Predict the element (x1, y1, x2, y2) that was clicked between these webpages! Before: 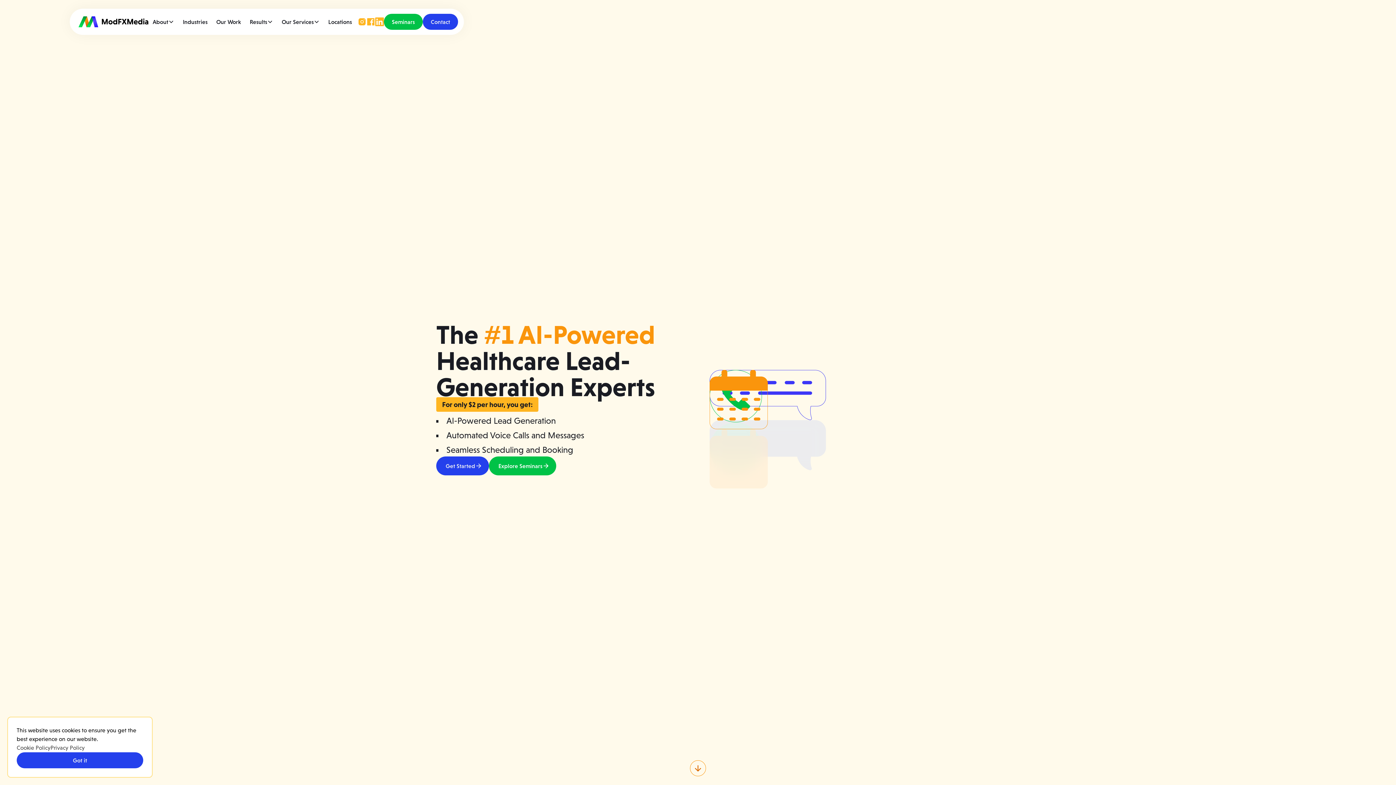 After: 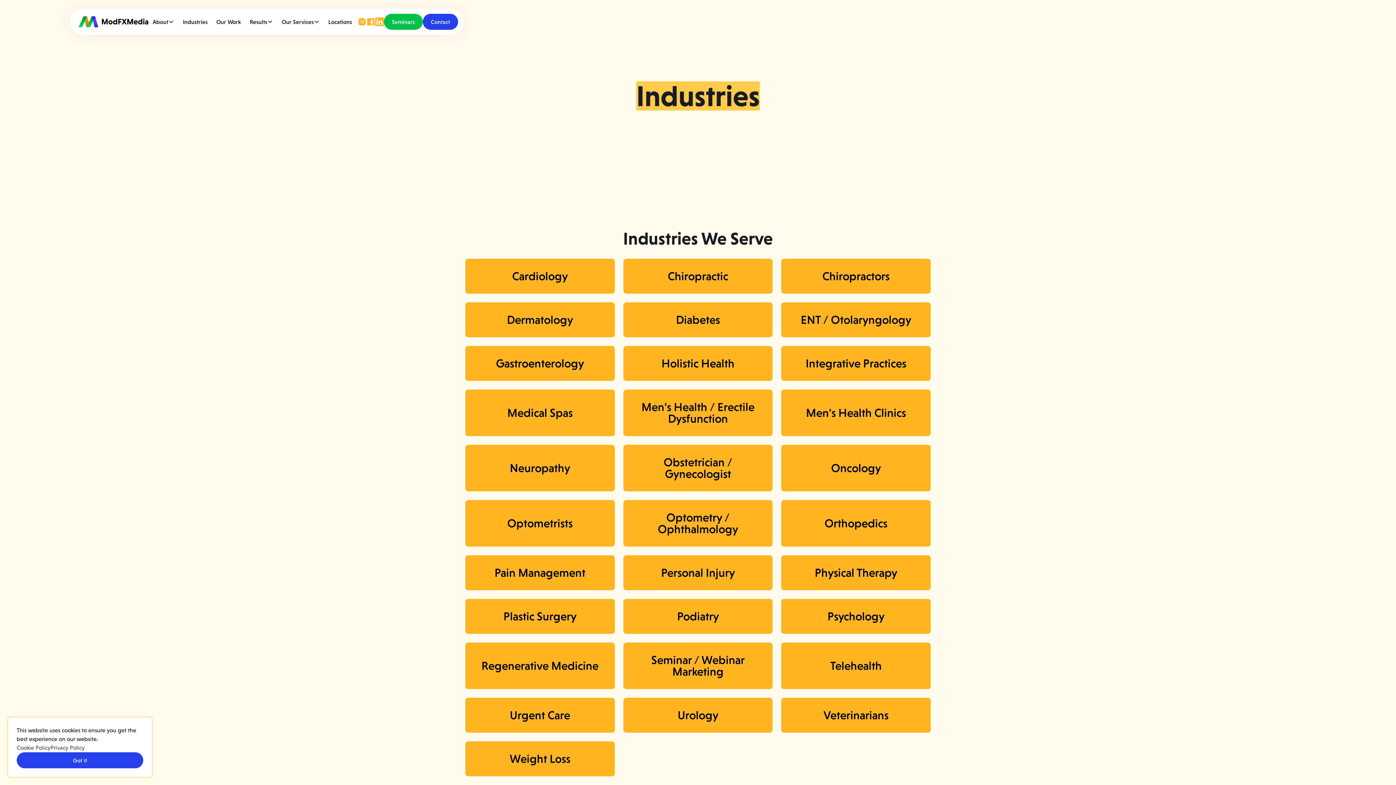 Action: label: Industries bbox: (178, 14, 212, 29)